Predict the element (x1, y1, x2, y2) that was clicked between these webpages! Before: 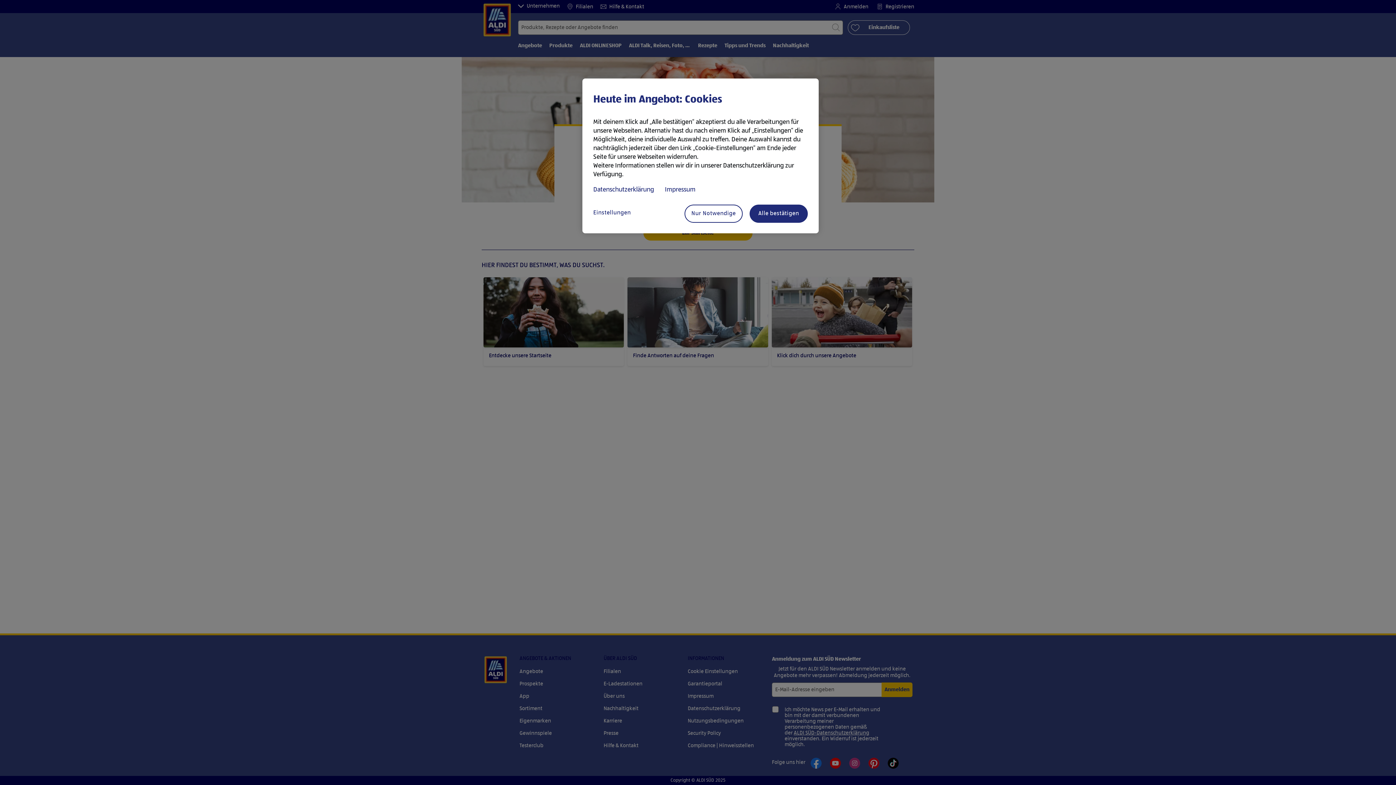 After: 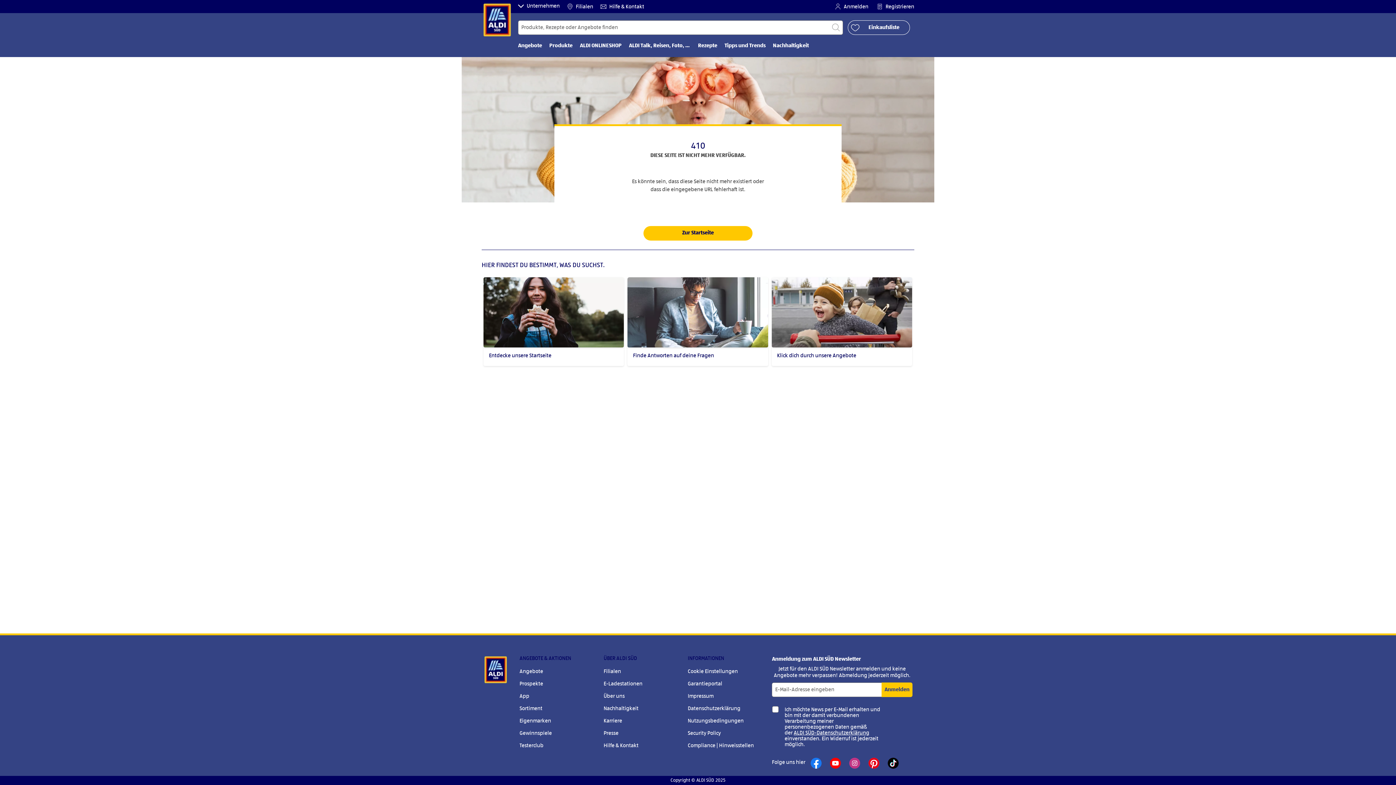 Action: bbox: (684, 204, 742, 222) label: Nur Notwendige